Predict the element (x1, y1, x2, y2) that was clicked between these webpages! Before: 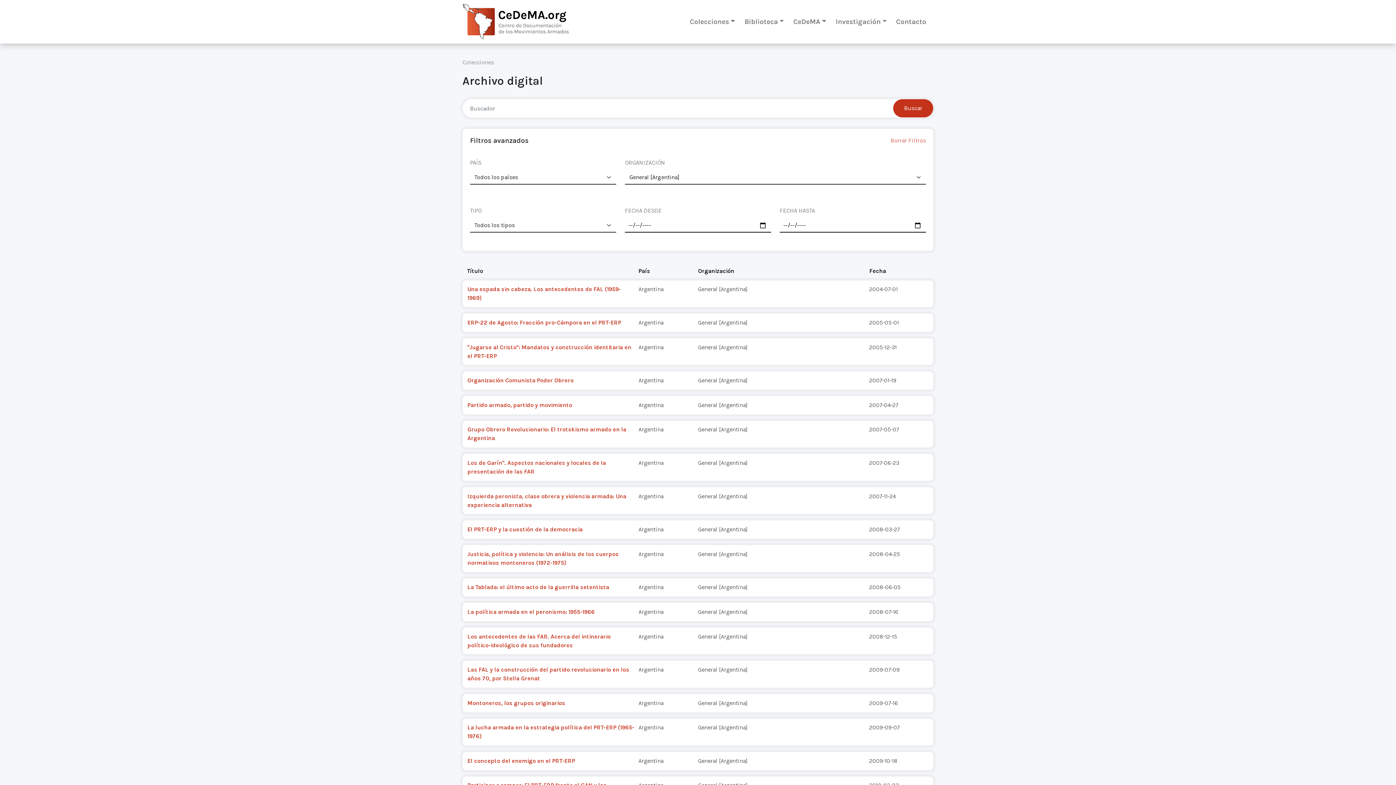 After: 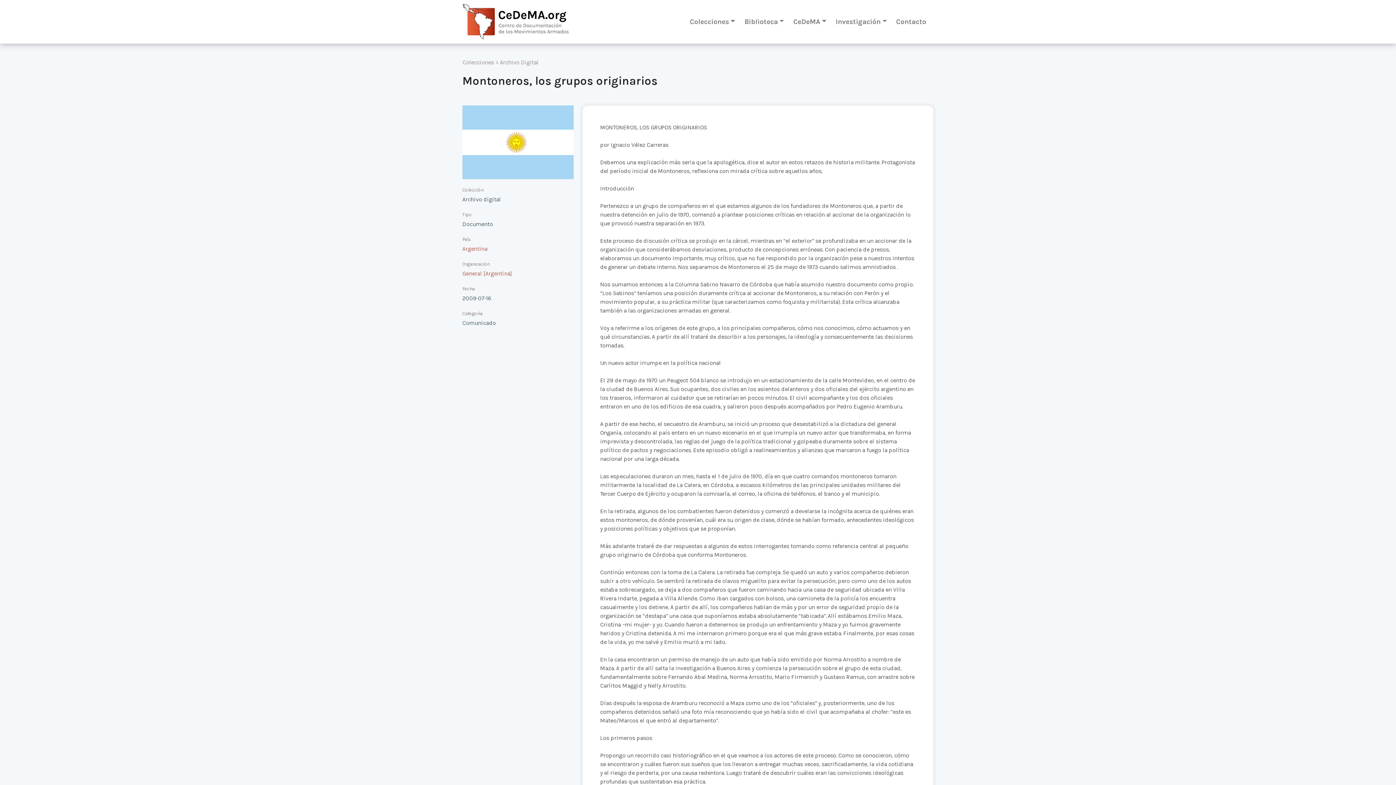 Action: label: Montoneros, los grupos originarios
Argentina
General [Argentina]
2009-07-16 bbox: (462, 694, 933, 718)